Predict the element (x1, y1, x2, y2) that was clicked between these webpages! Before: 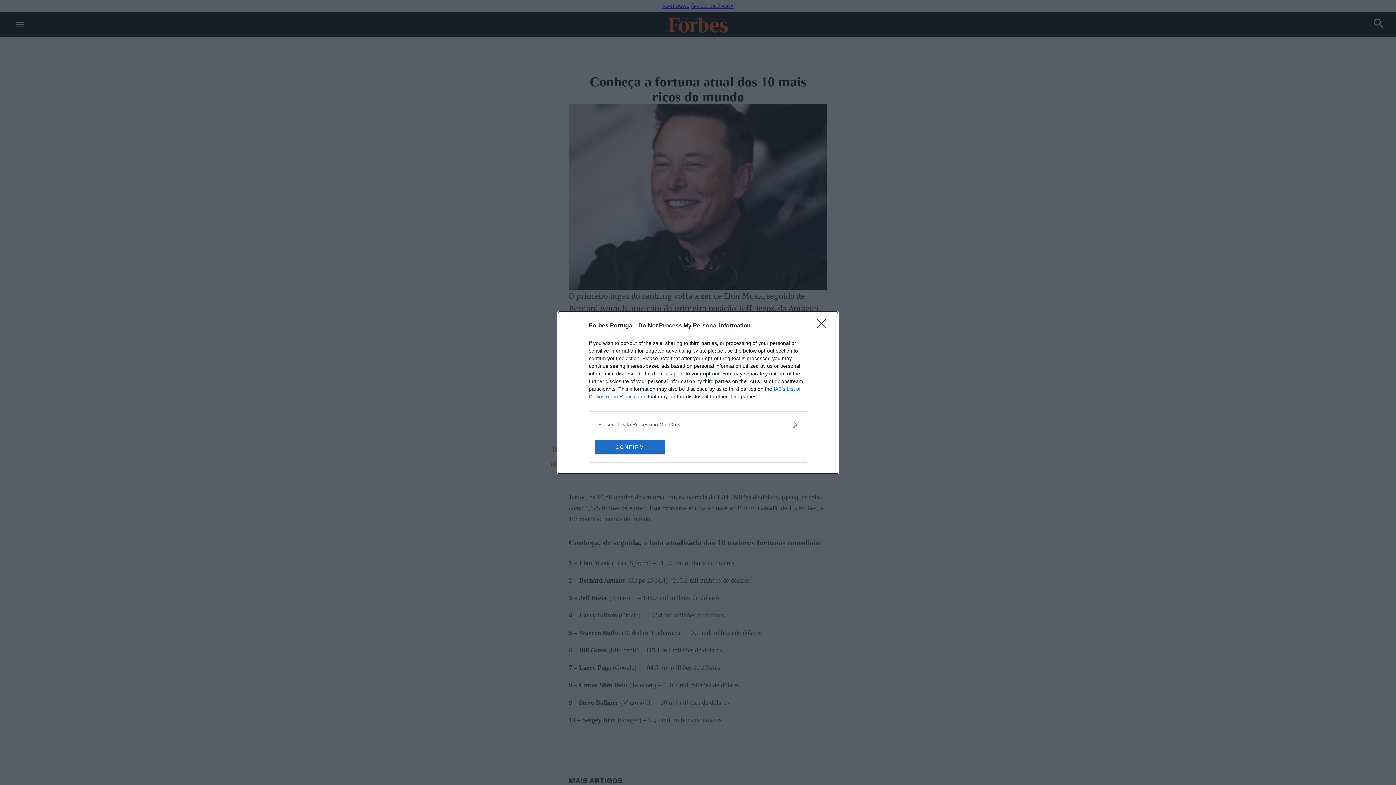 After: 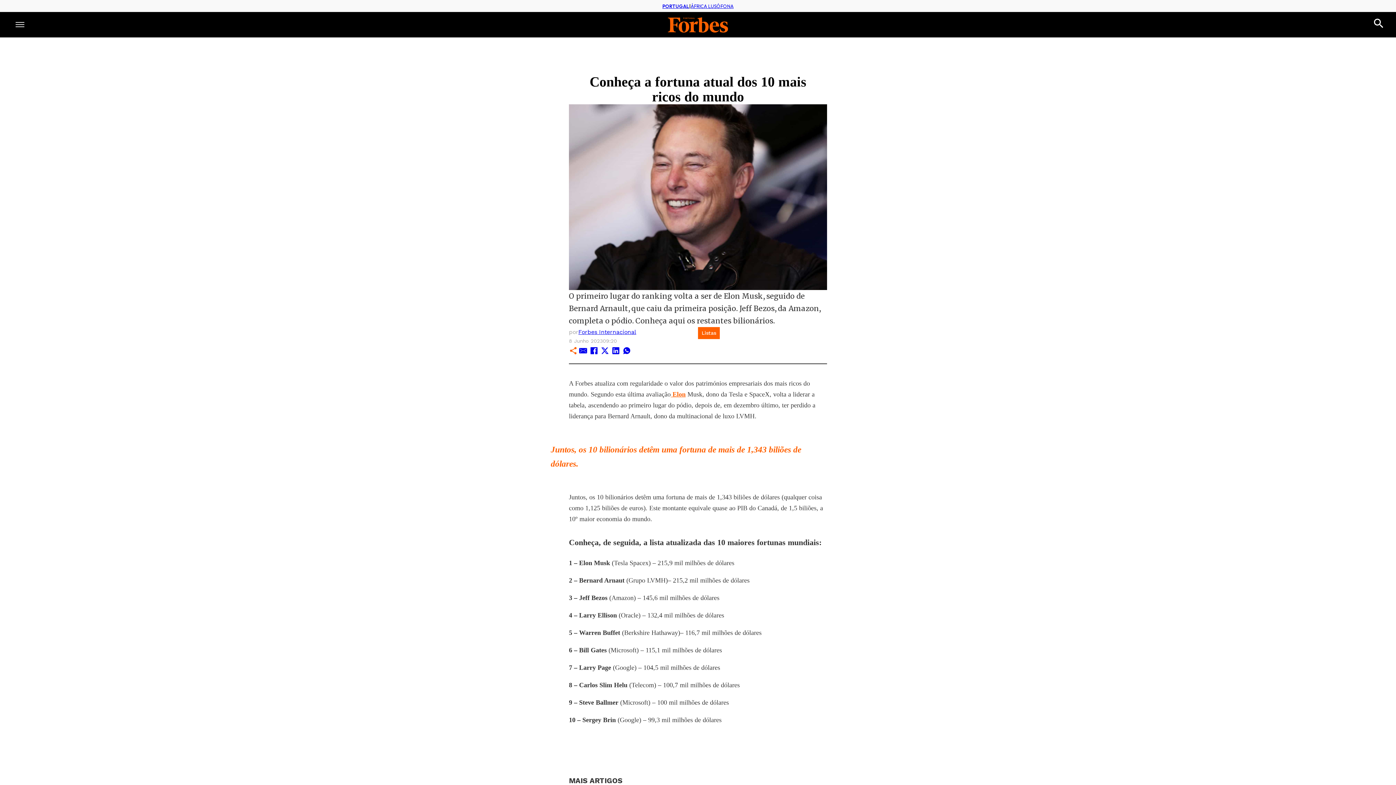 Action: label: Close bbox: (817, 319, 830, 332)